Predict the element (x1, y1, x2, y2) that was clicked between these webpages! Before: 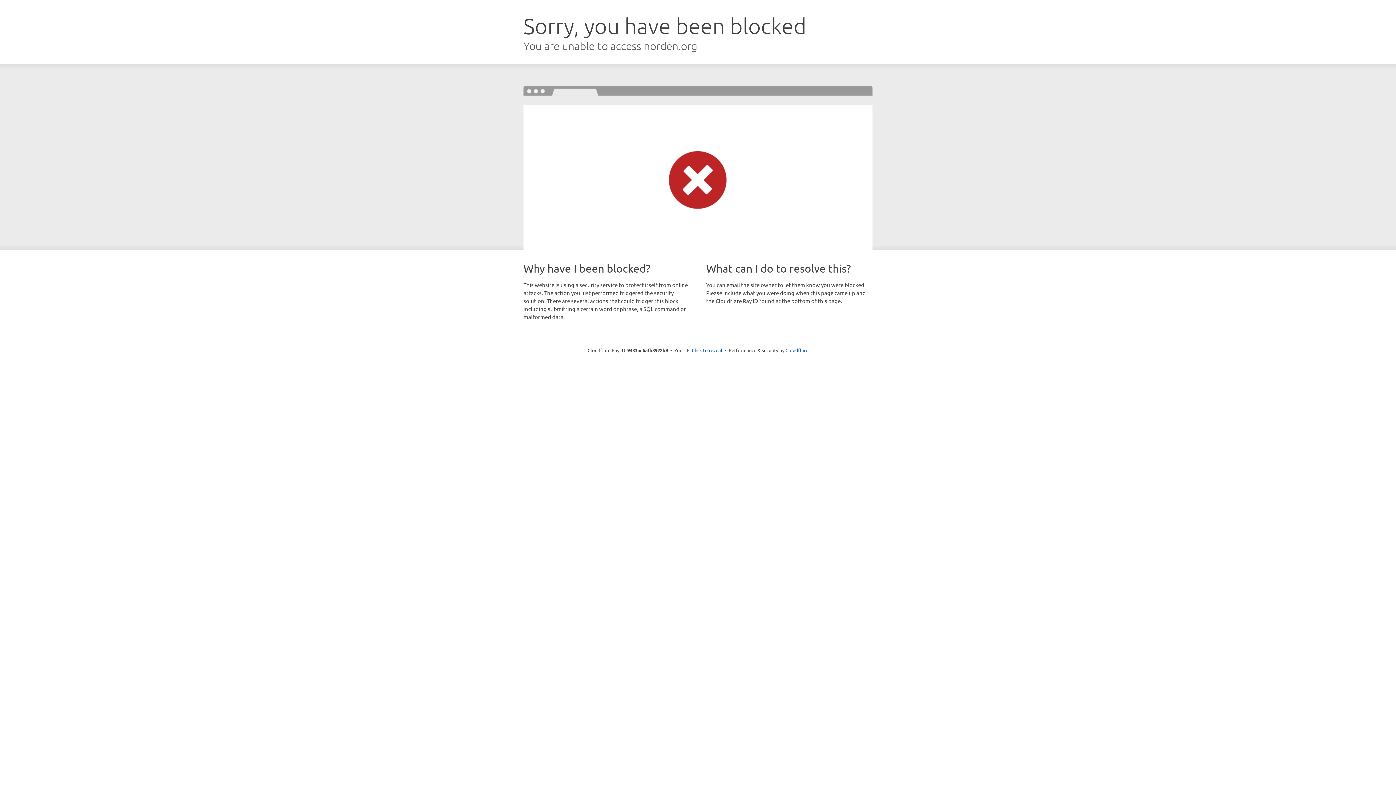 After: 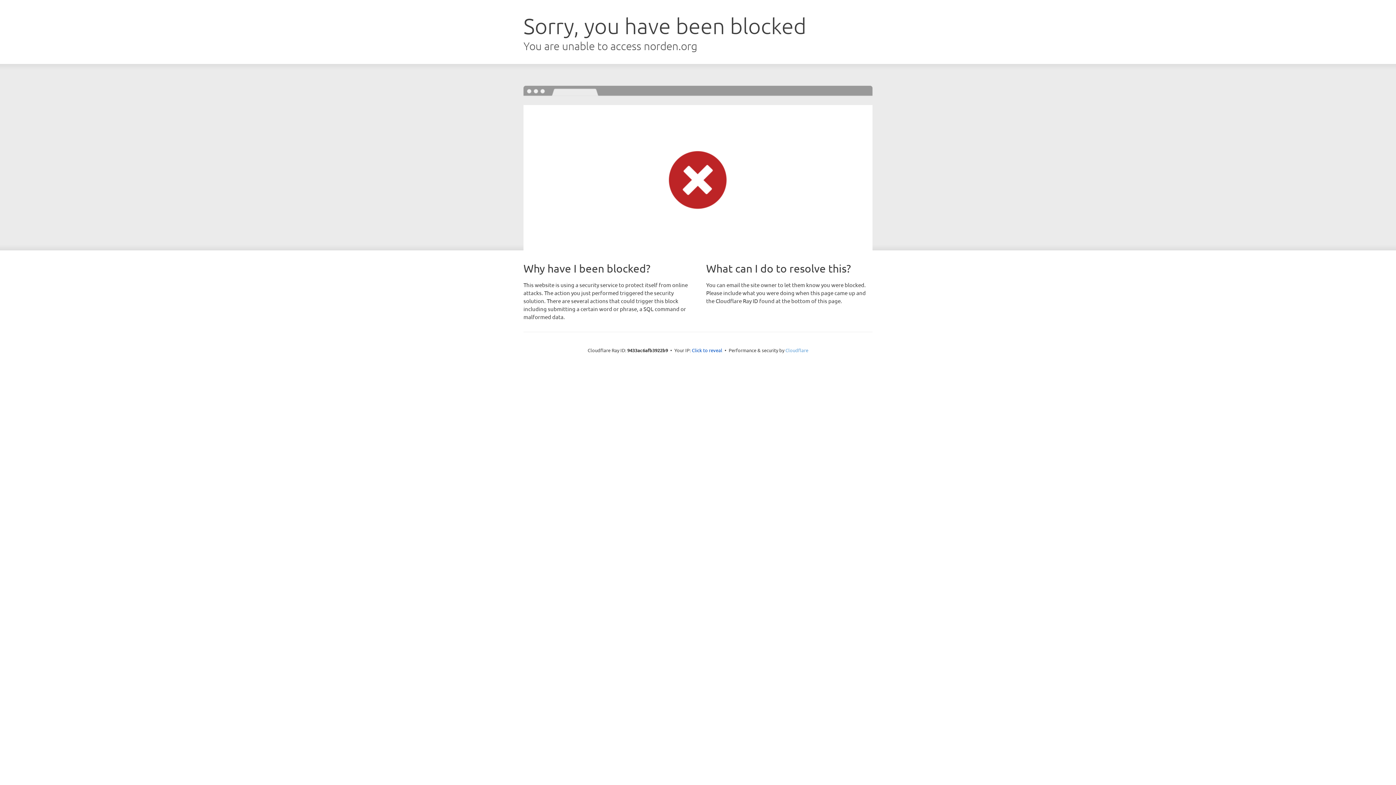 Action: label: Cloudflare bbox: (785, 347, 808, 353)